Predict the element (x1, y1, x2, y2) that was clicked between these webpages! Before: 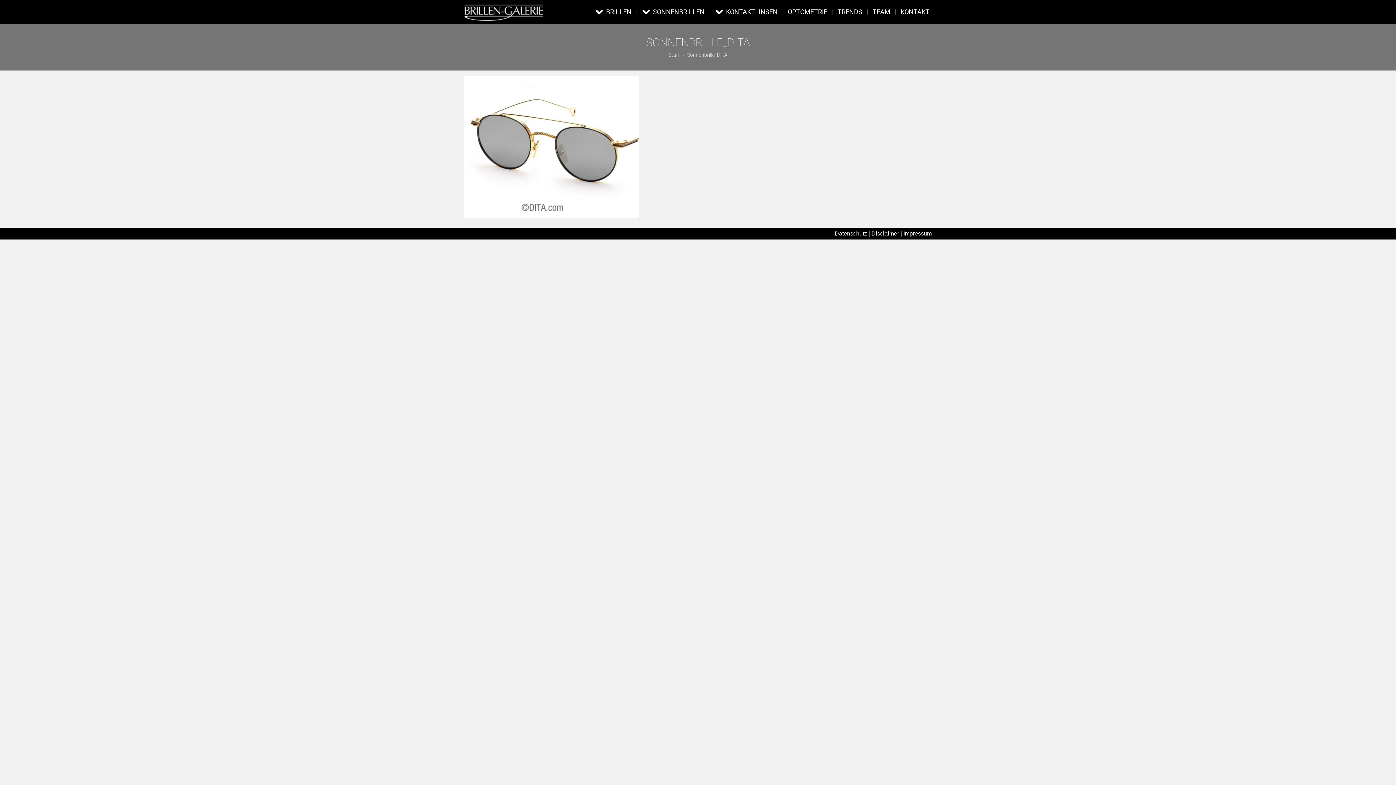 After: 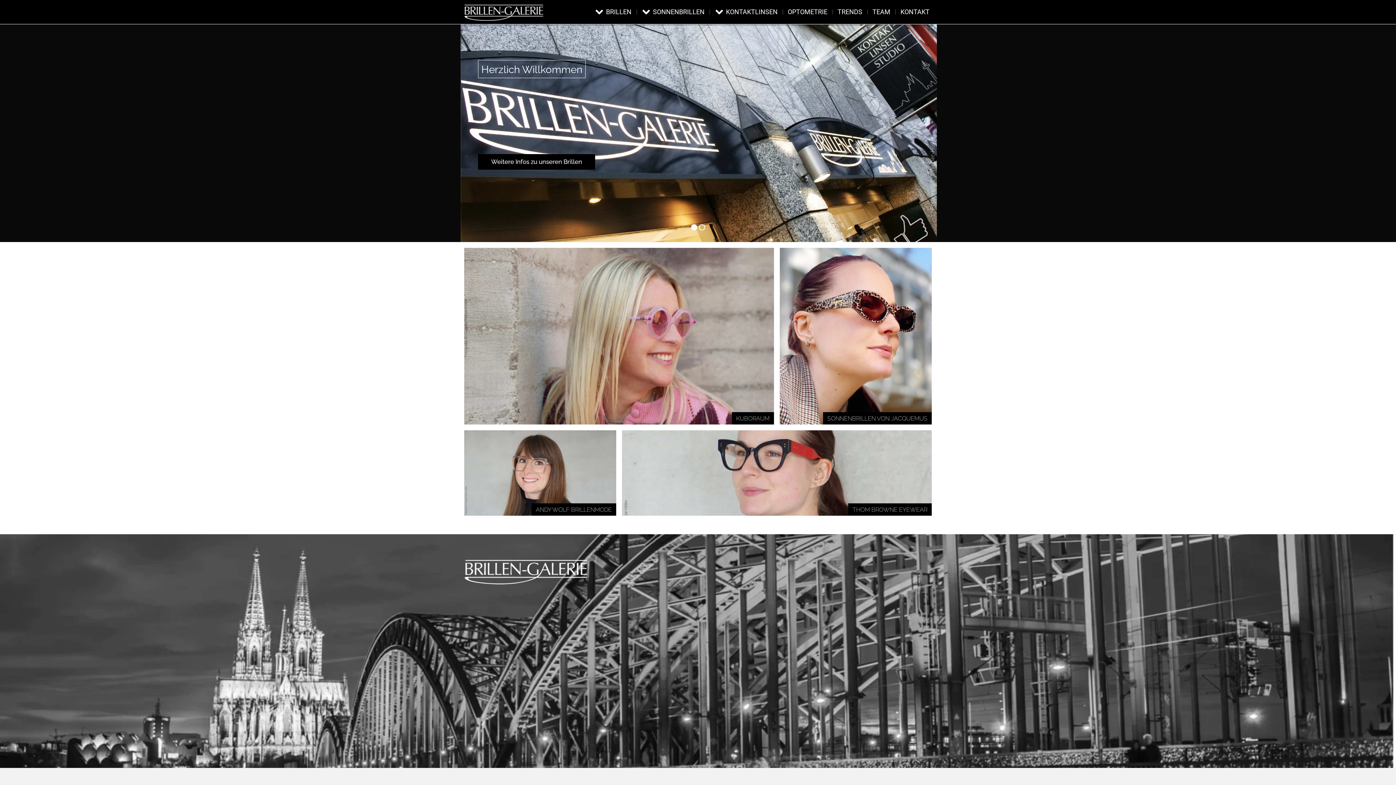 Action: bbox: (464, 0, 552, 23)